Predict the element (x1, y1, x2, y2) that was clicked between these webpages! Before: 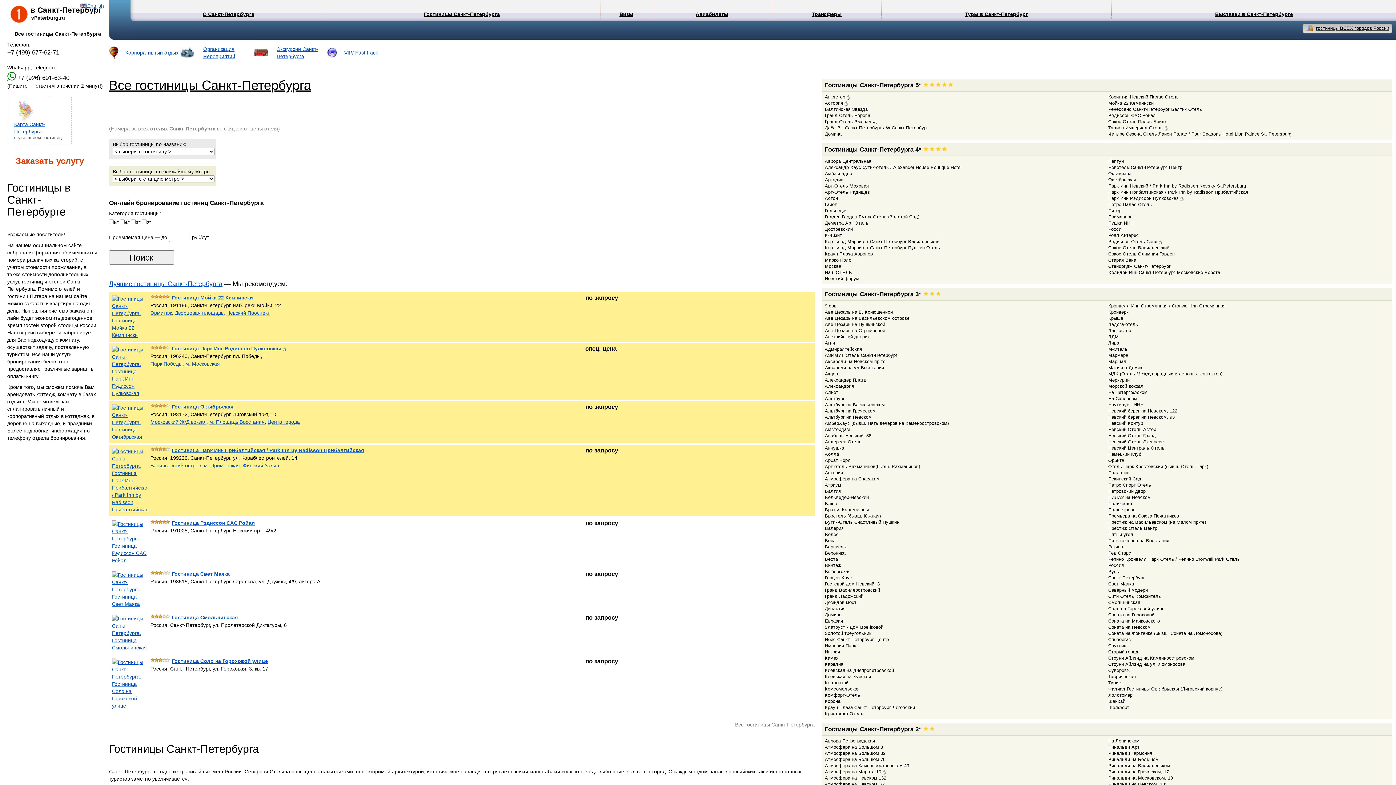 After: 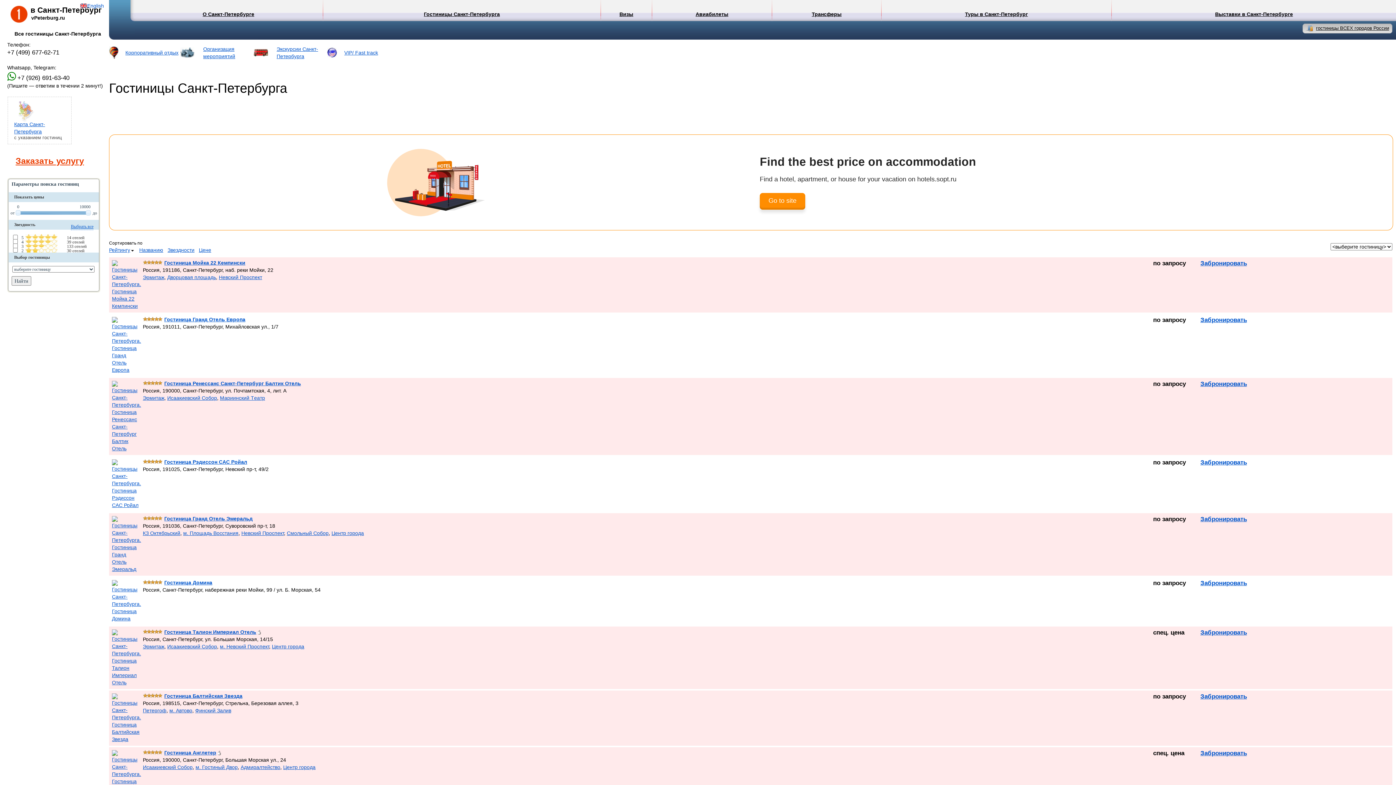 Action: label: Гостиницы Санкт-Петербурга 5* bbox: (825, 81, 921, 88)